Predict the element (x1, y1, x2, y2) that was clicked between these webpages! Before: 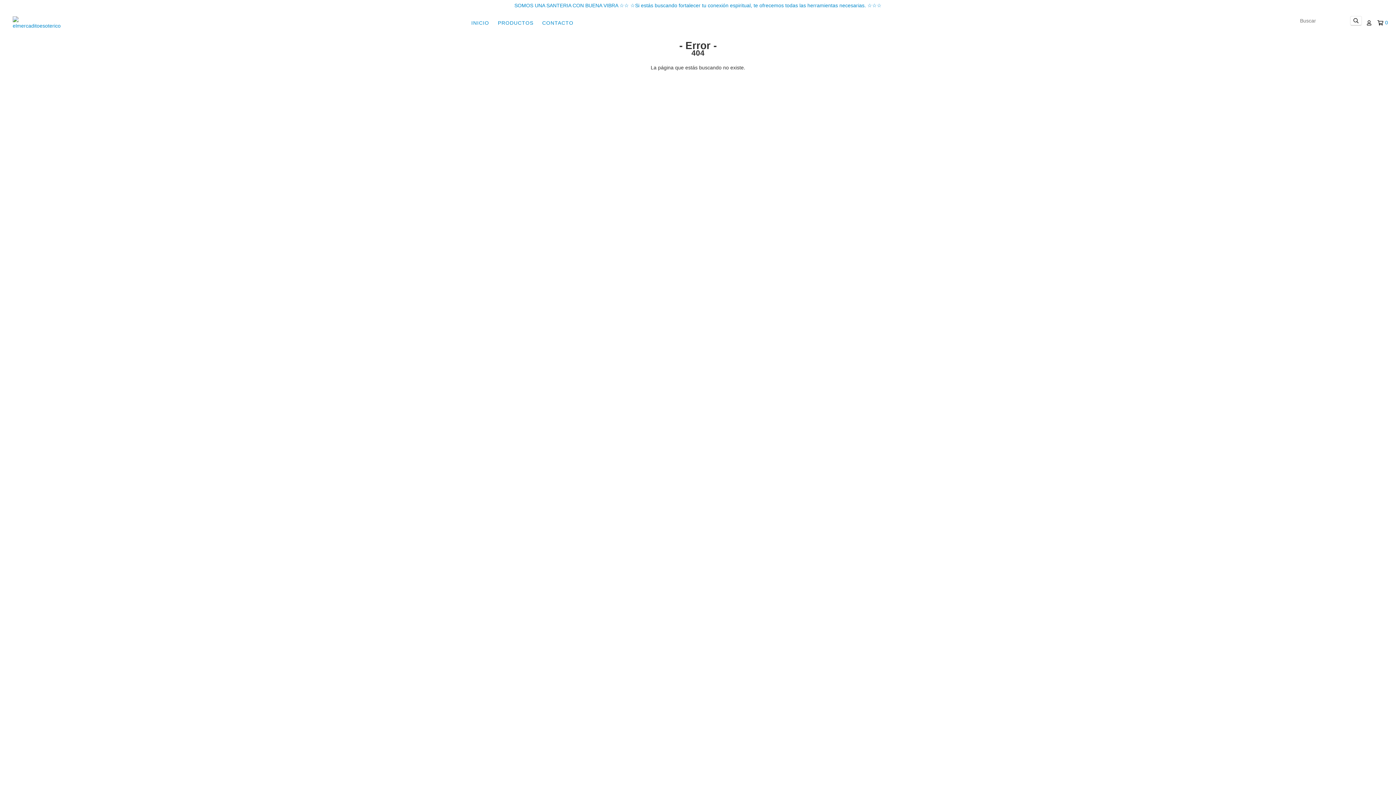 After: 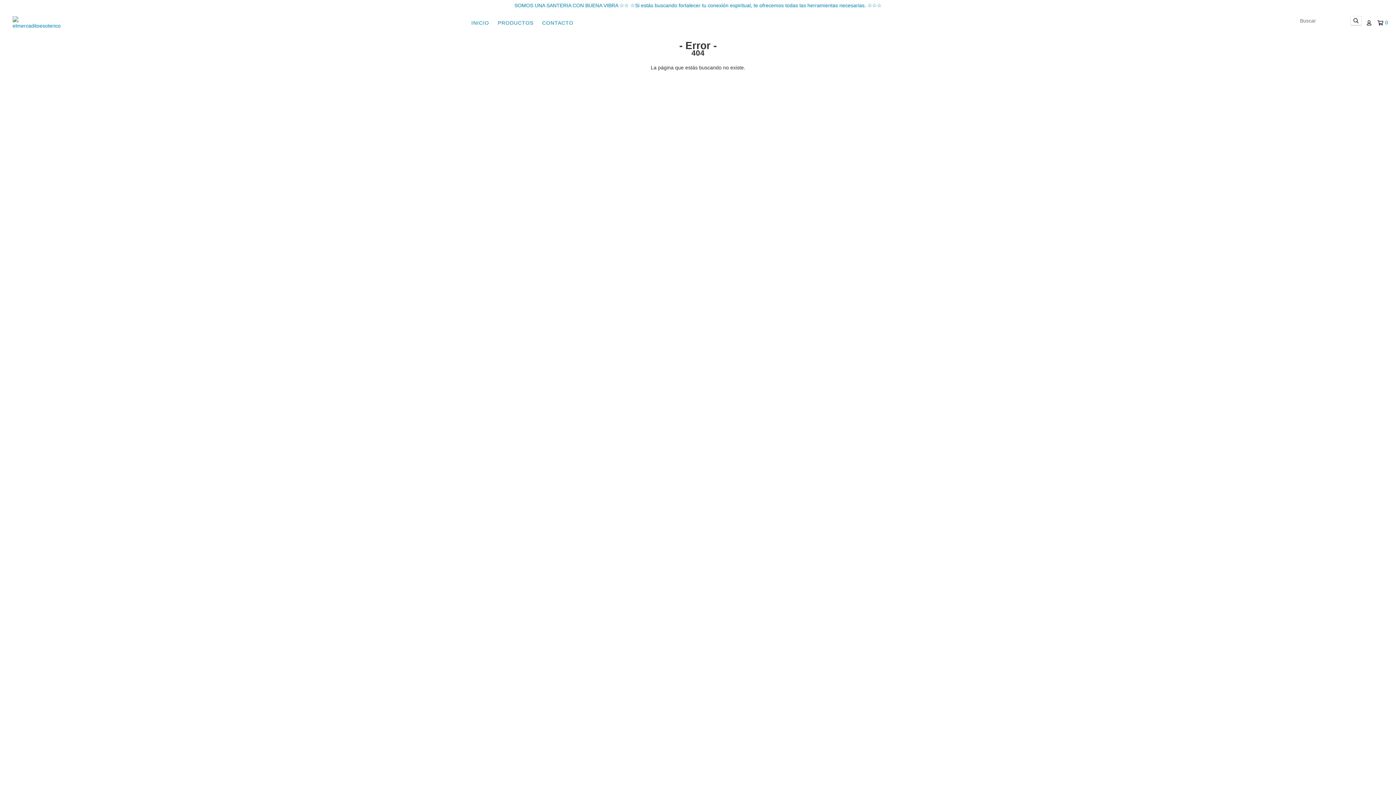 Action: label: 0 bbox: (1377, 19, 1388, 26)